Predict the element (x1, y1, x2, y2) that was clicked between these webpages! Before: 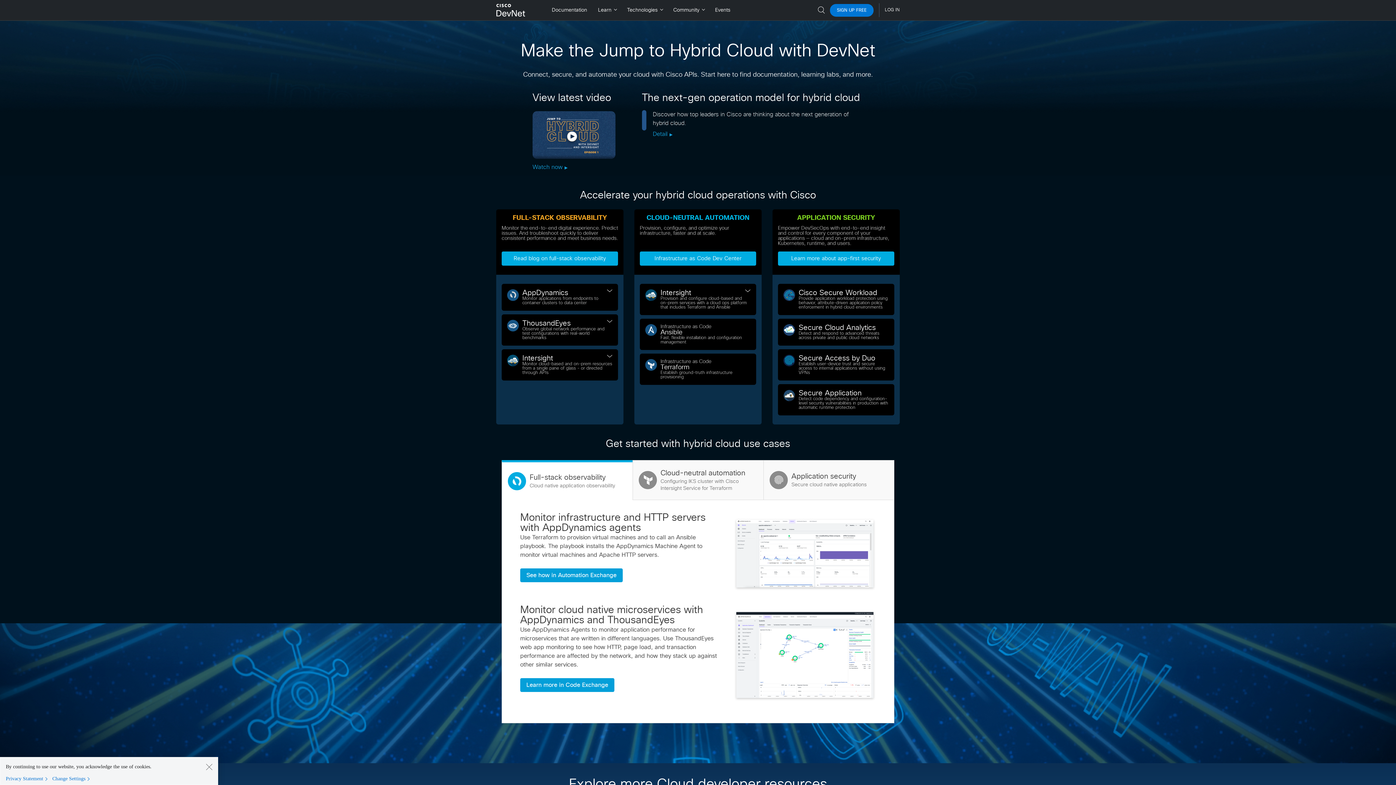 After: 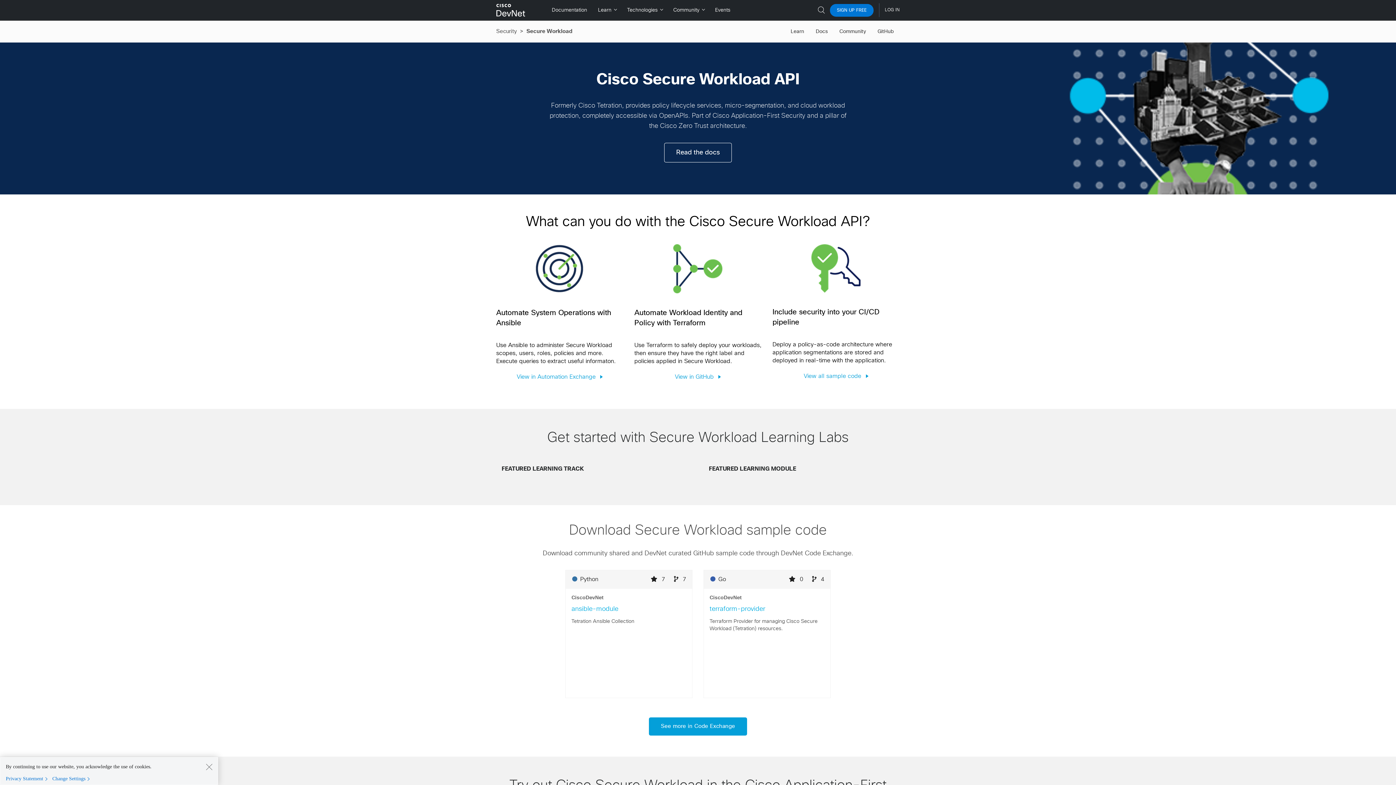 Action: bbox: (778, 283, 894, 315) label: Cisco Secure Workload
Provide application workload protection using behavior, attribute-driven application policy enforcement in hybrid cloud environments